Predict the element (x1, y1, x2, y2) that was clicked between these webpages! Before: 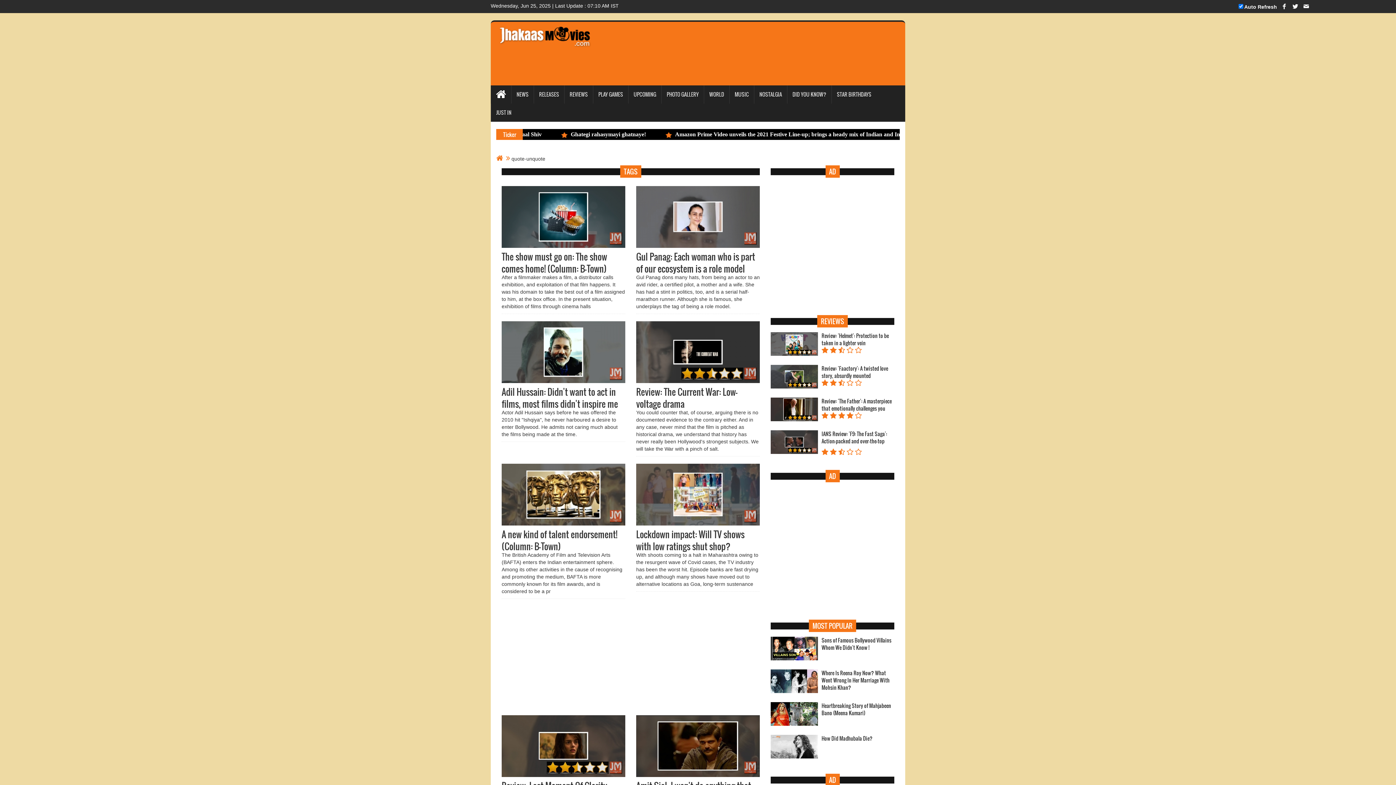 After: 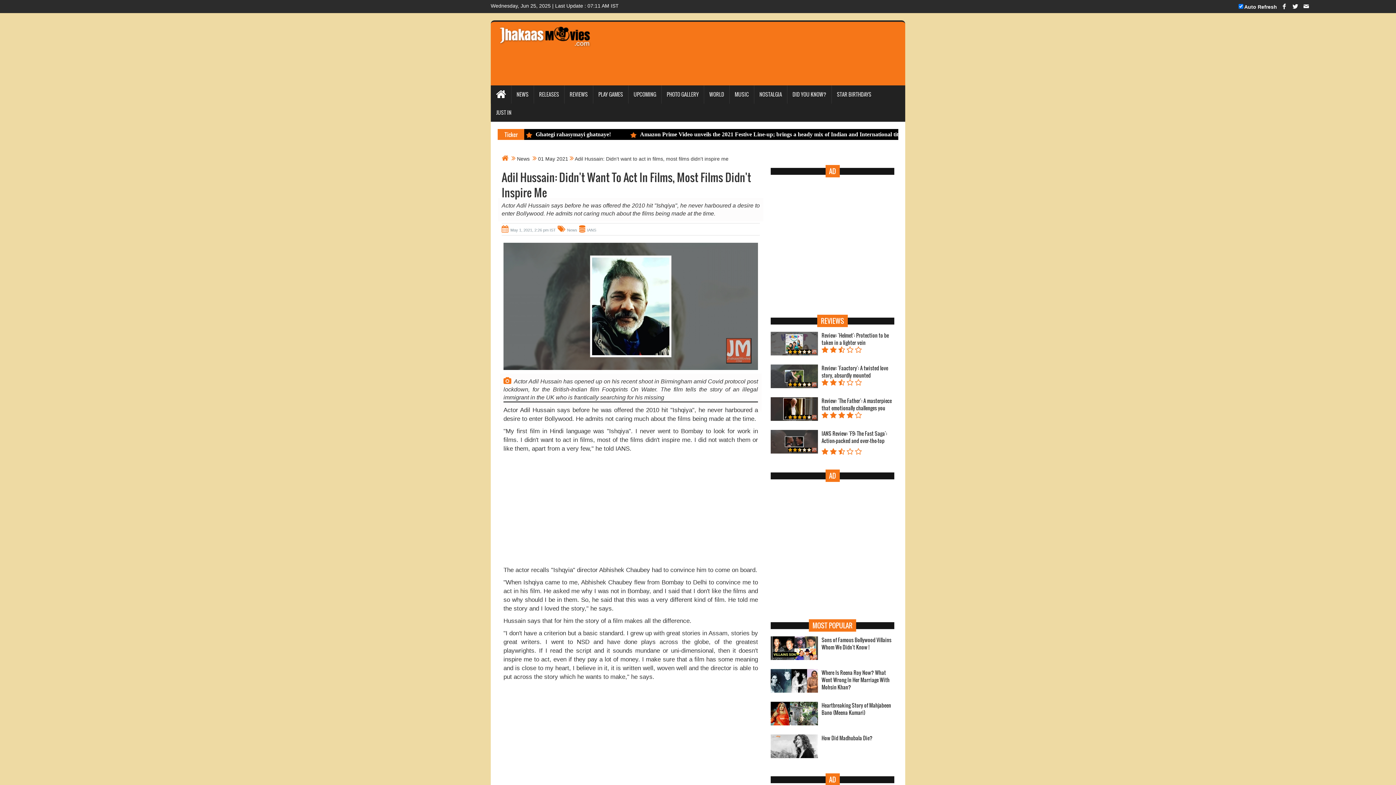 Action: label: Adil Hussain: Didn't want to act in films, most films didn't inspire me bbox: (501, 385, 618, 410)